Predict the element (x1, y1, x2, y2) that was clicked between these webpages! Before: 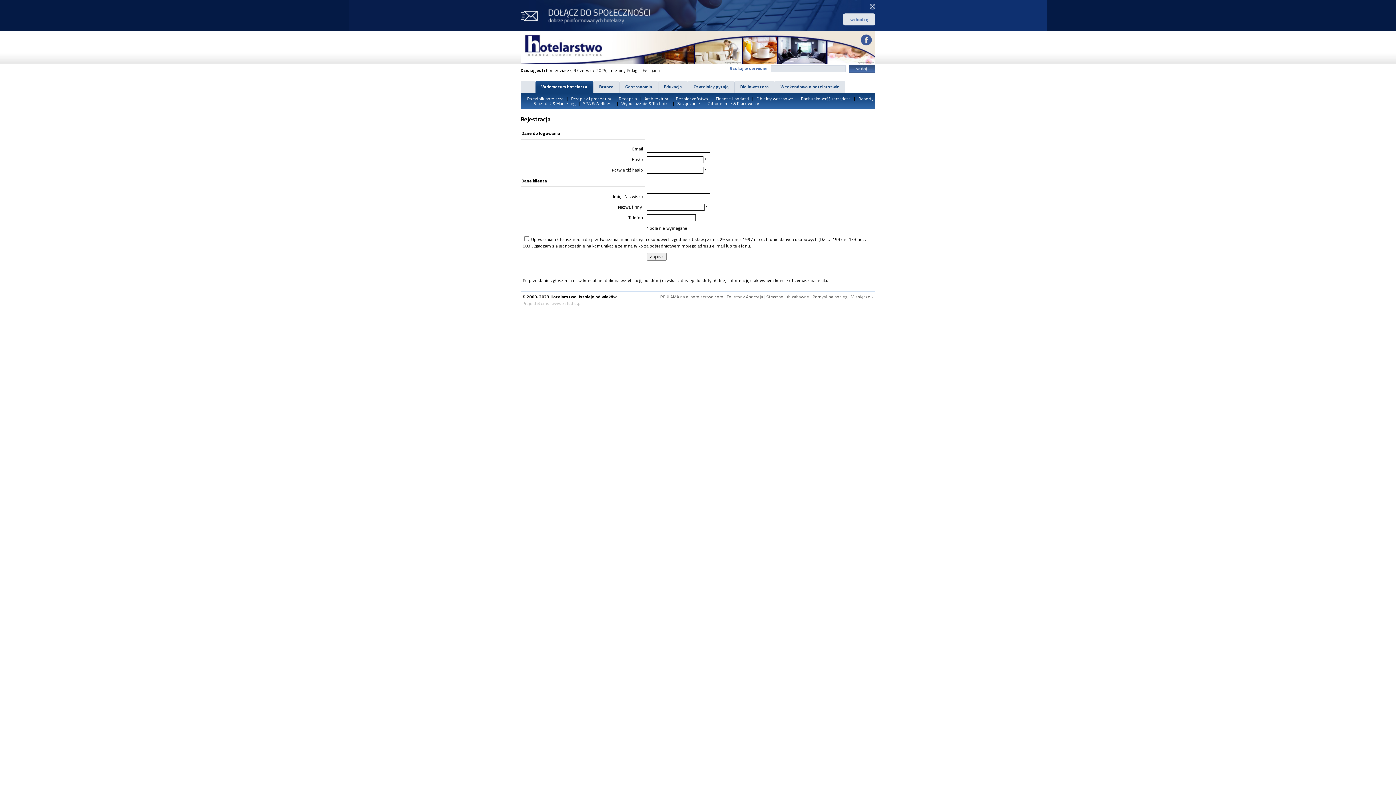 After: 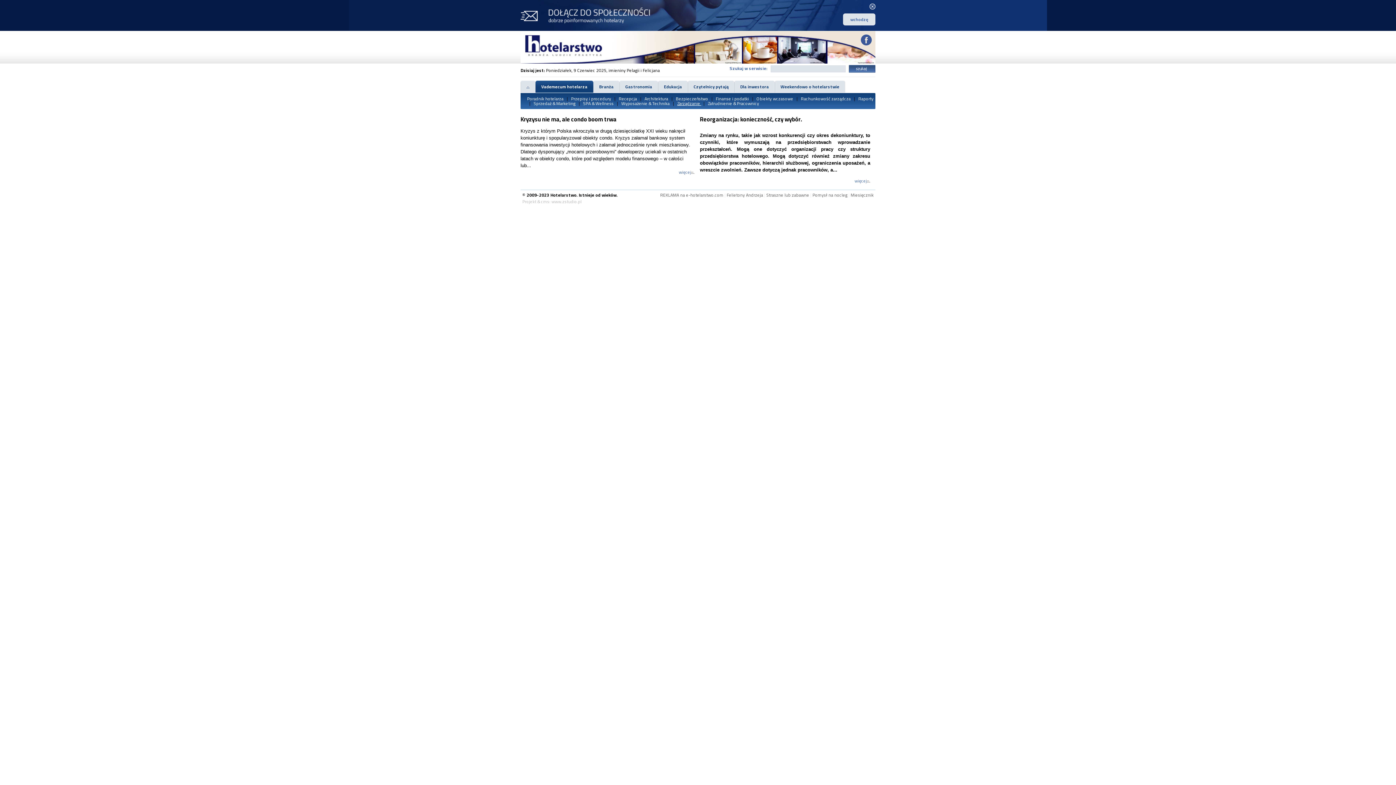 Action: label: Zarządzanie  bbox: (677, 99, 701, 107)